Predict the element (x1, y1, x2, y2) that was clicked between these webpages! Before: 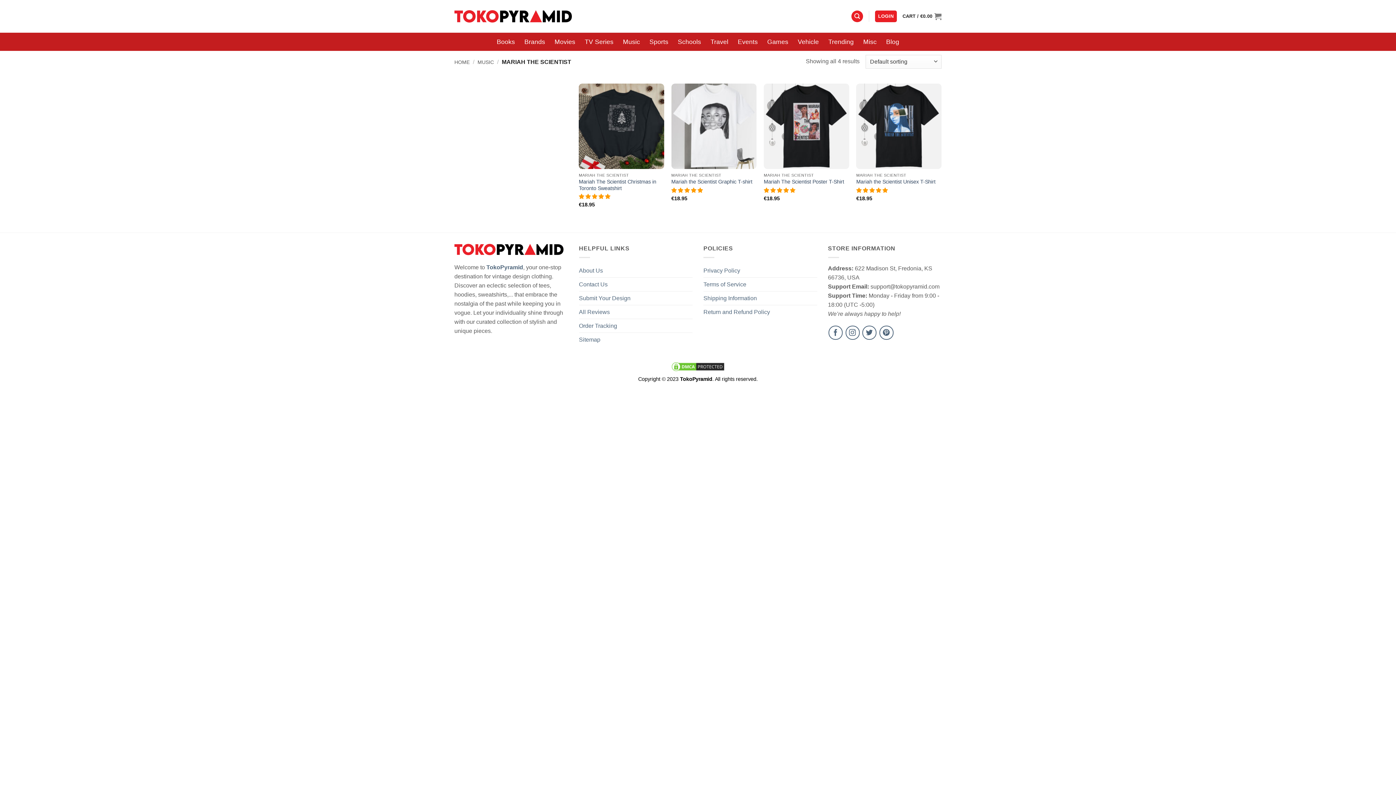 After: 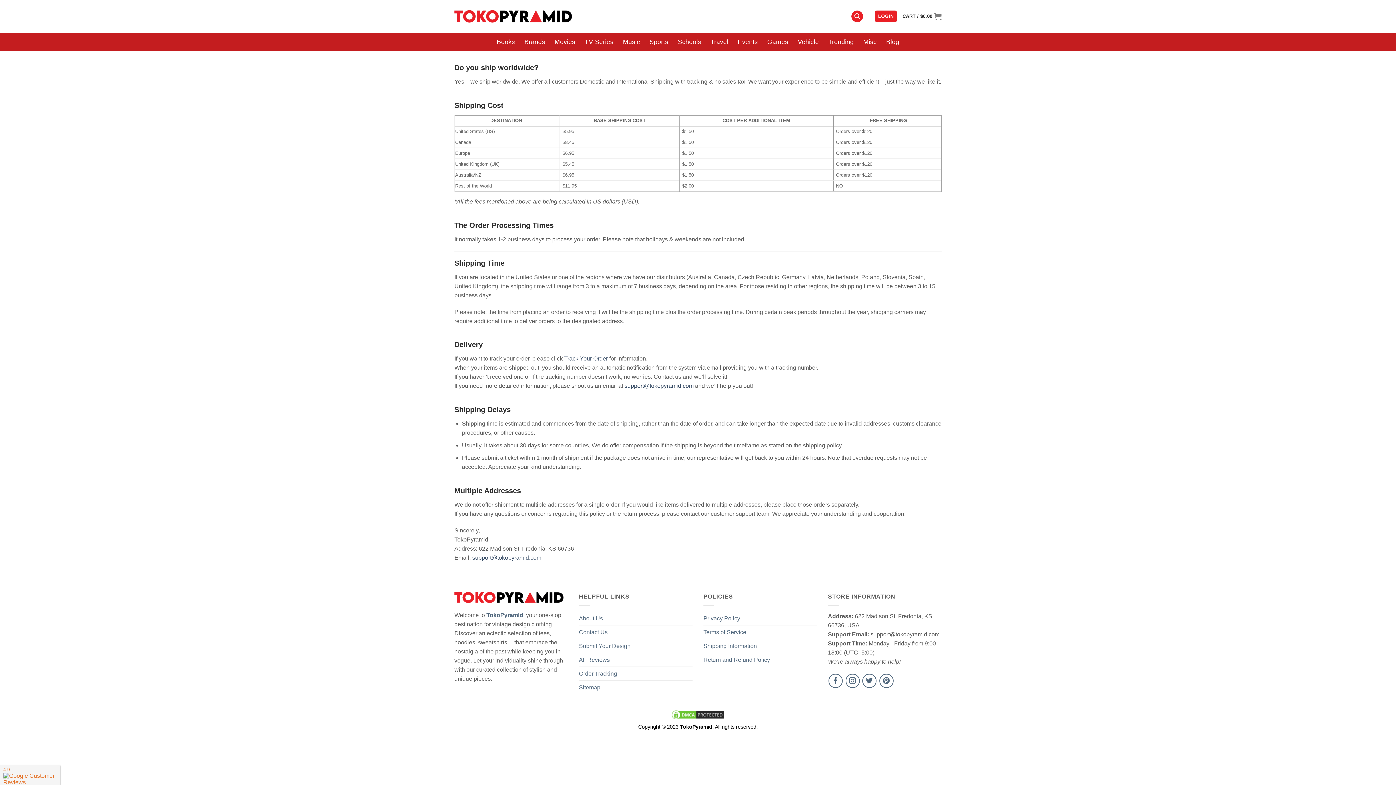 Action: label: Shipping Information bbox: (703, 291, 757, 304)